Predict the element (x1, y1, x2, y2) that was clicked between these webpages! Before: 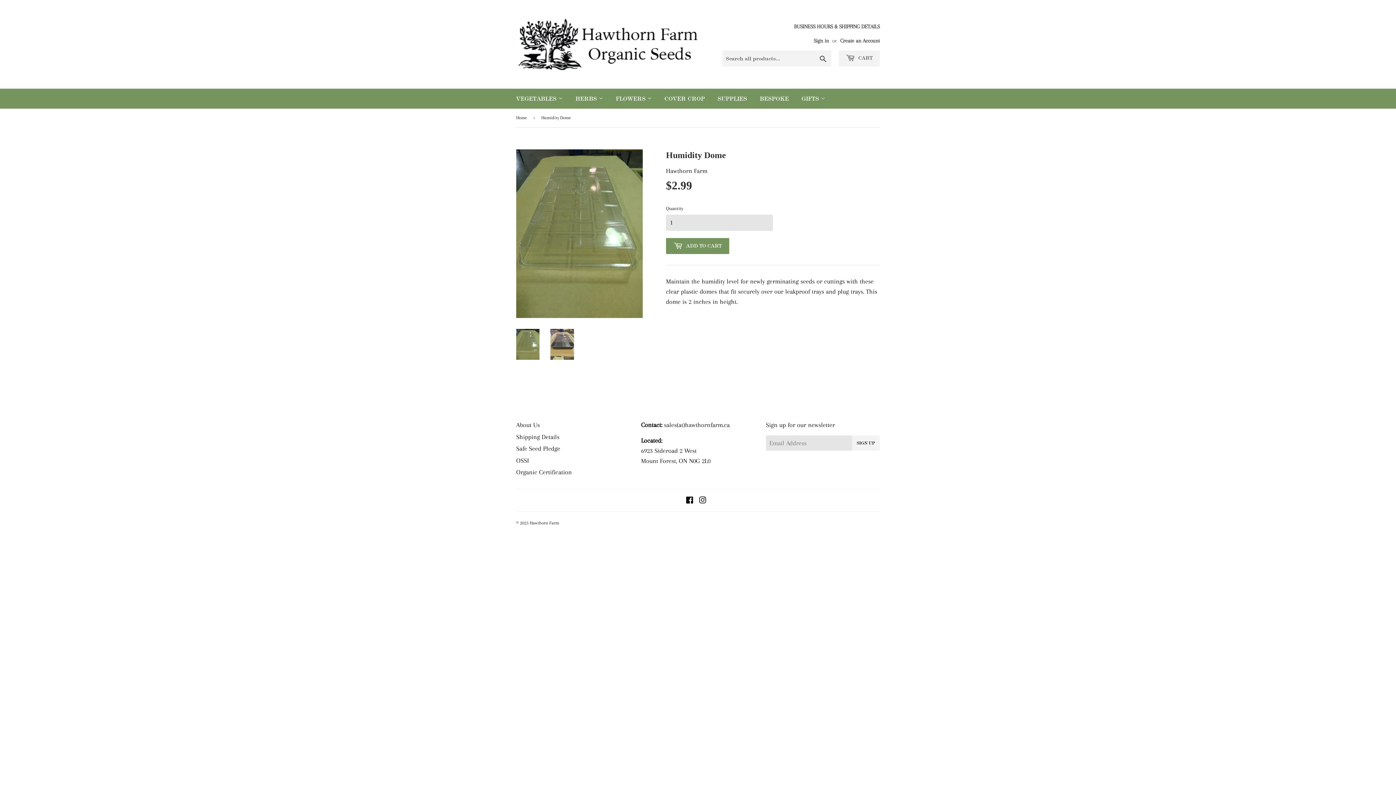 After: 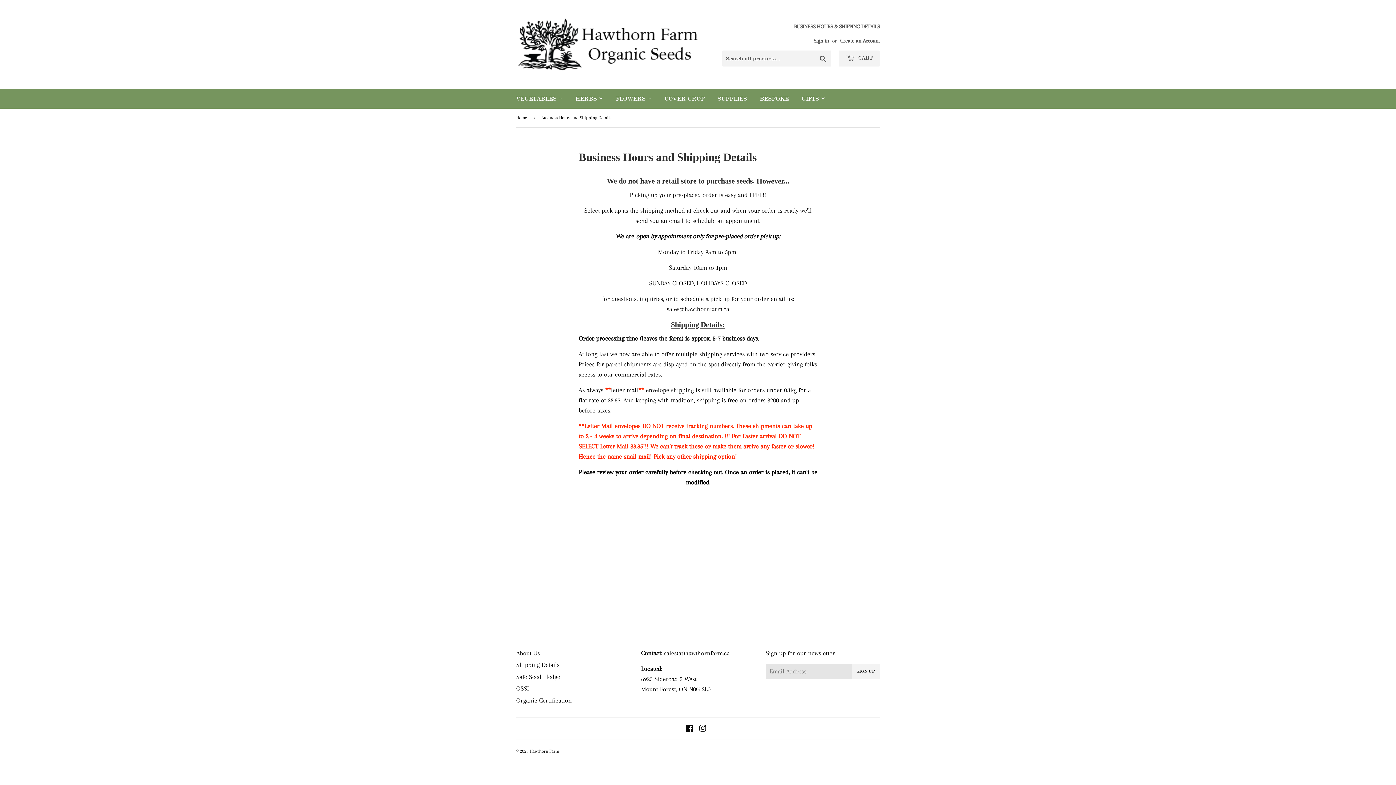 Action: label: BUSINESS HOURS & SHIPPING DETAILS bbox: (794, 22, 880, 30)